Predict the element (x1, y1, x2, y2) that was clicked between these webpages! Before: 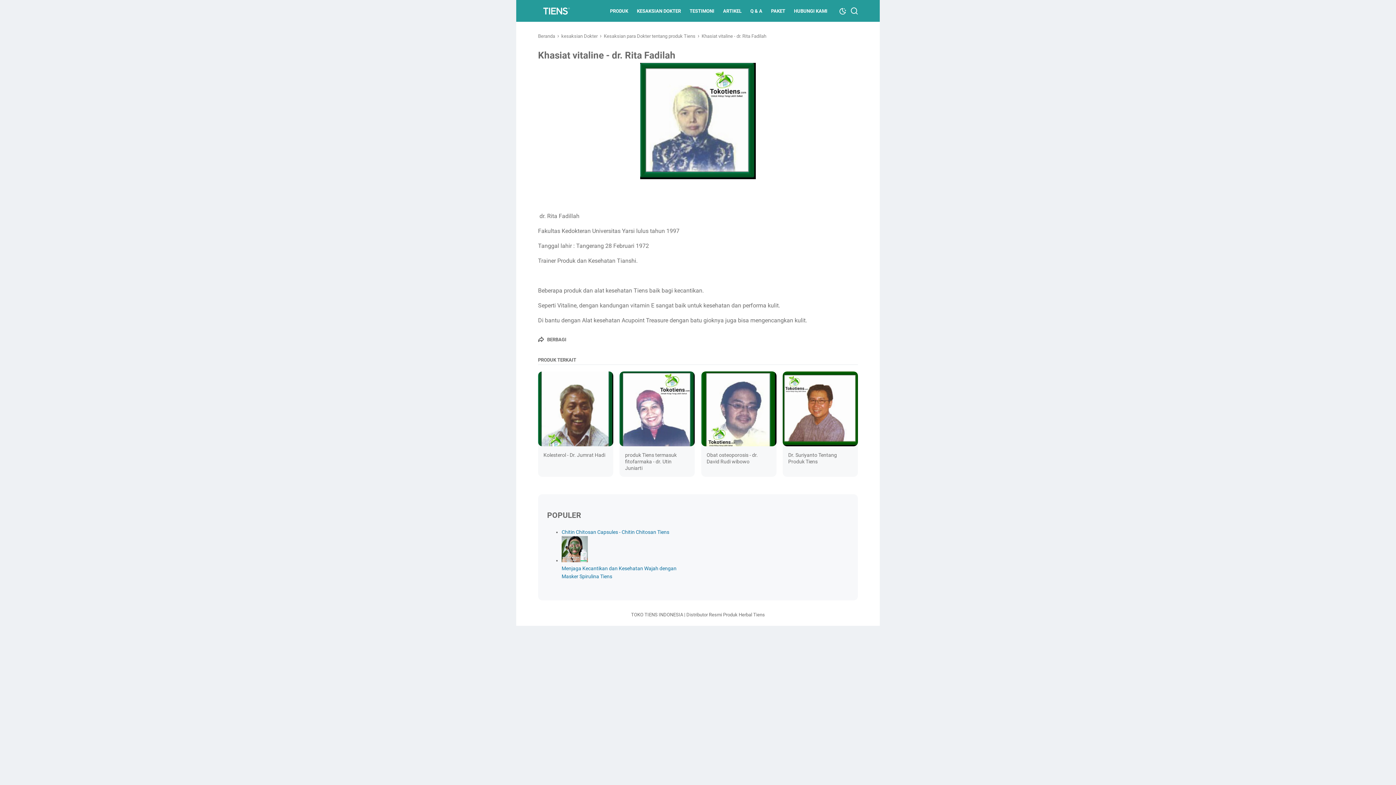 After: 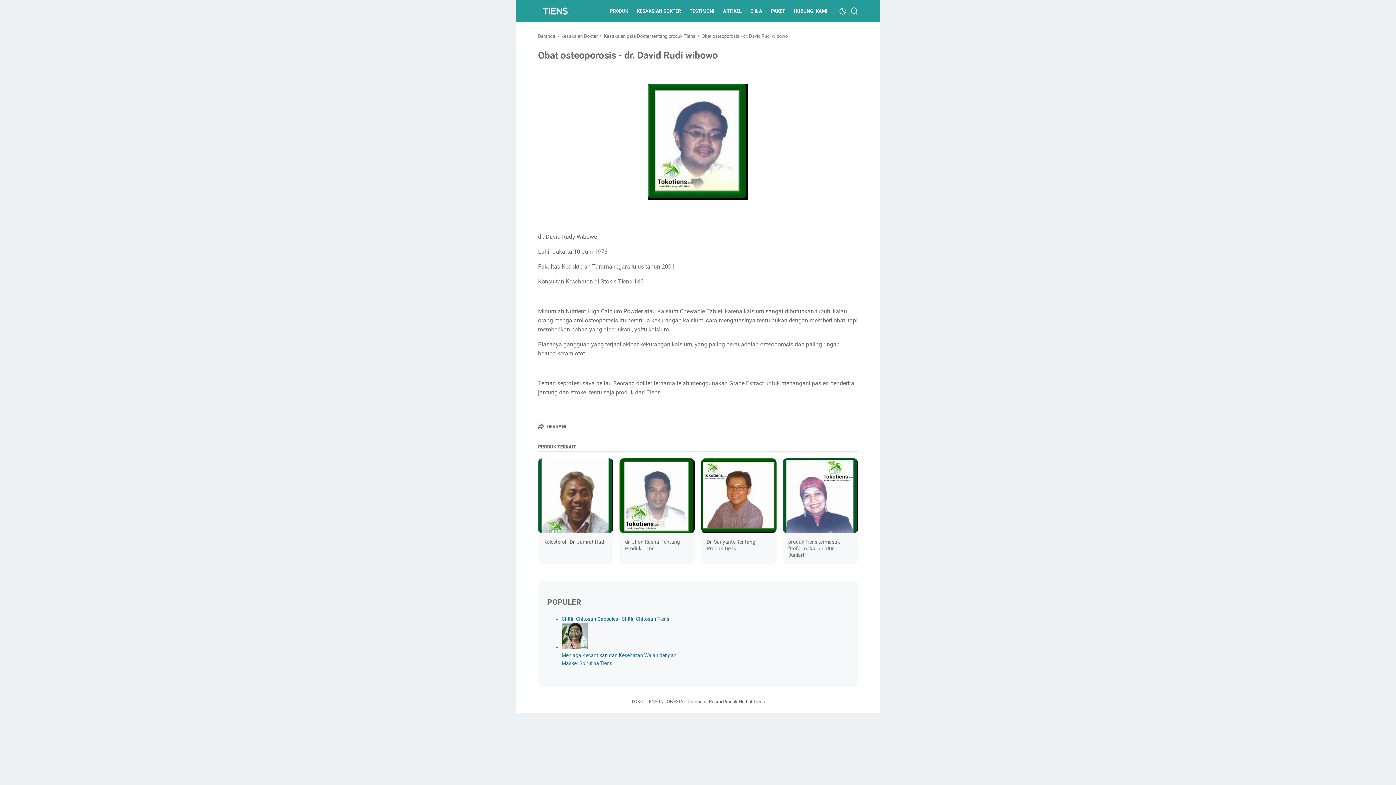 Action: bbox: (701, 371, 776, 446)